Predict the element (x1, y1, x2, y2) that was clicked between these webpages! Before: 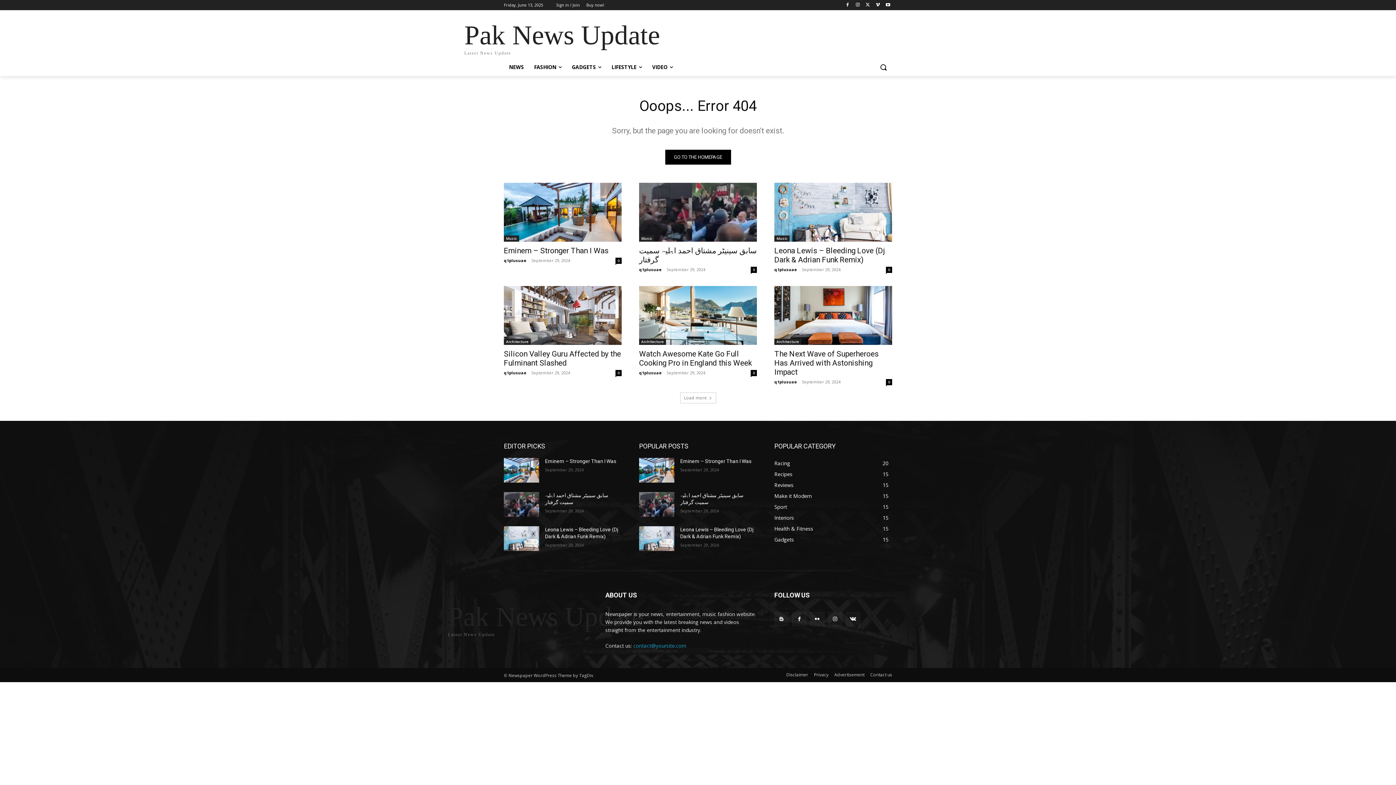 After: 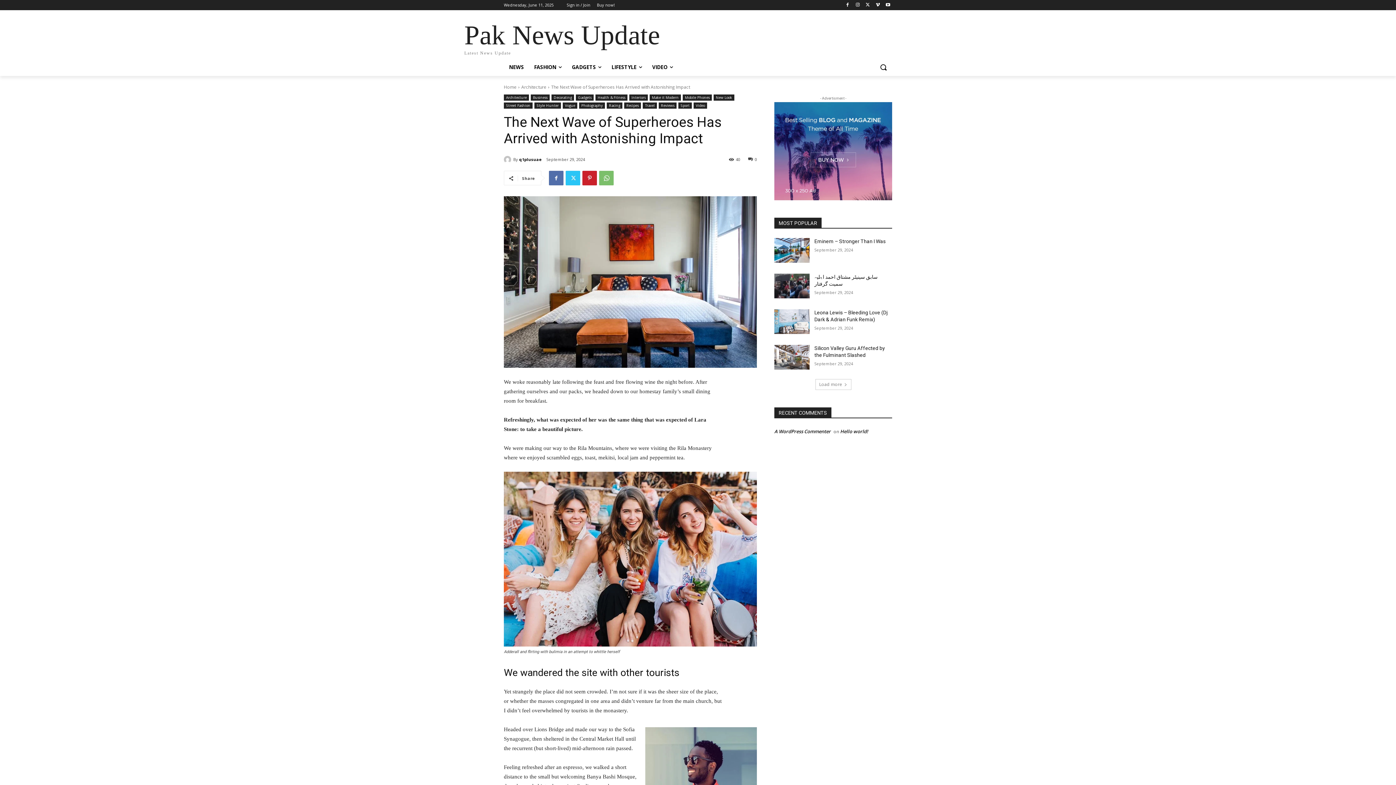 Action: bbox: (774, 286, 892, 345)